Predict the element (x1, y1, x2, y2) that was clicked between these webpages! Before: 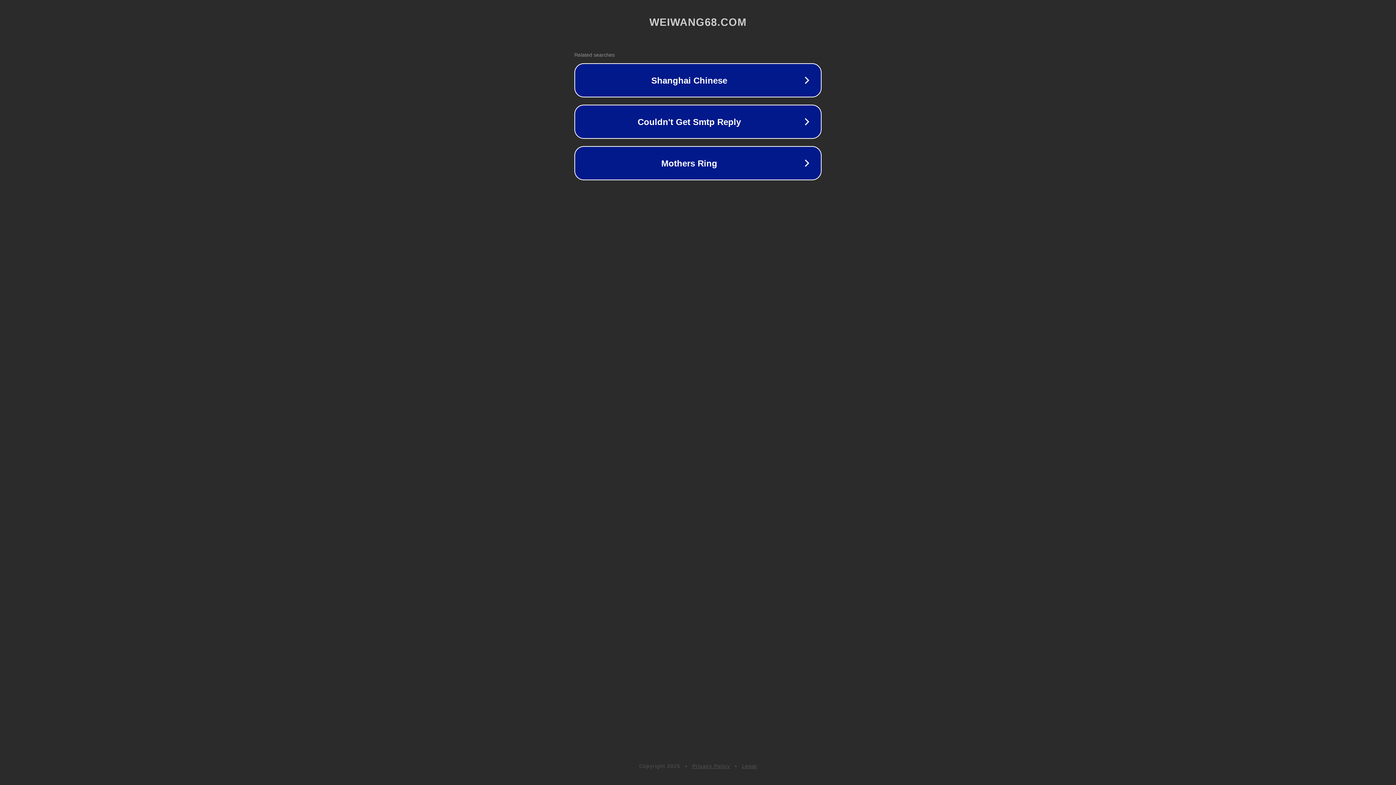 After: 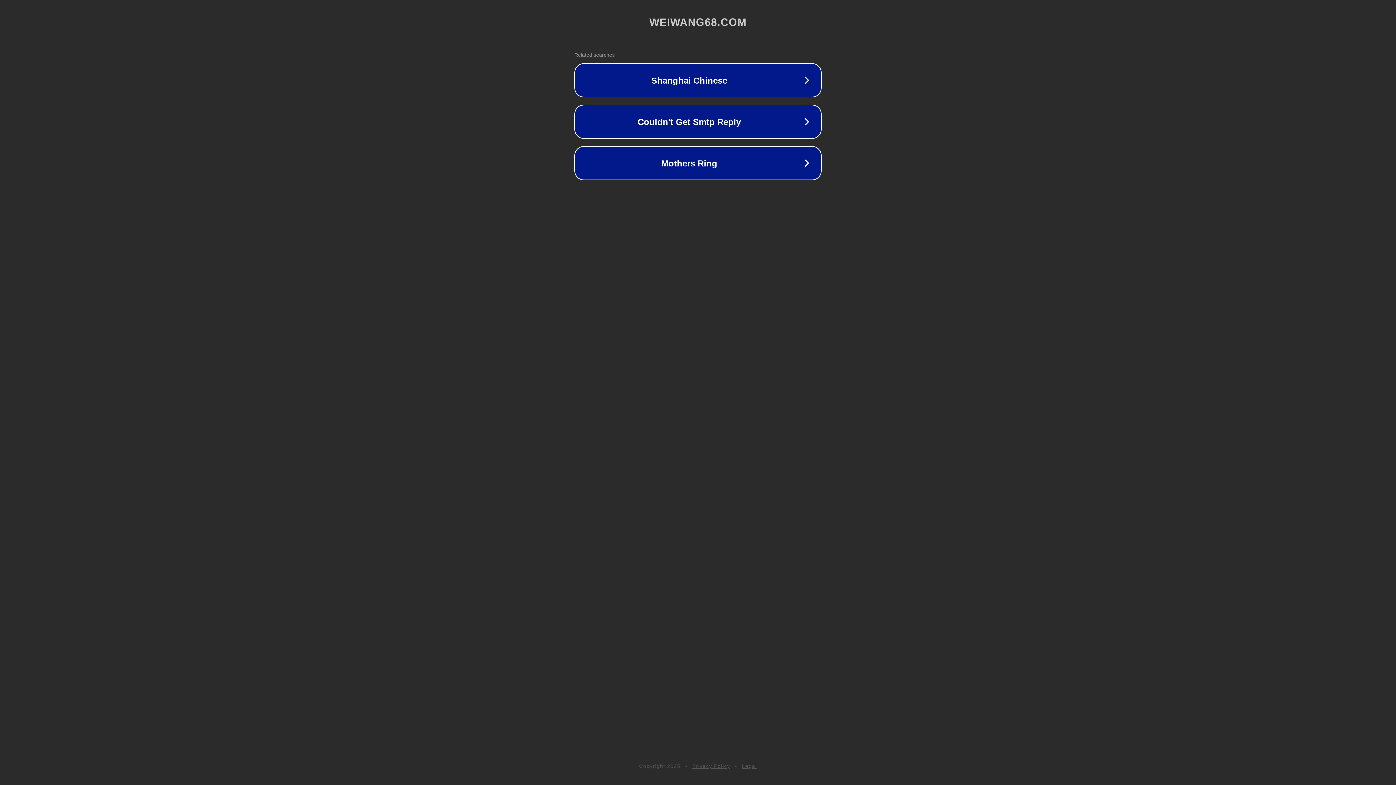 Action: label: Privacy Policy bbox: (692, 763, 730, 769)